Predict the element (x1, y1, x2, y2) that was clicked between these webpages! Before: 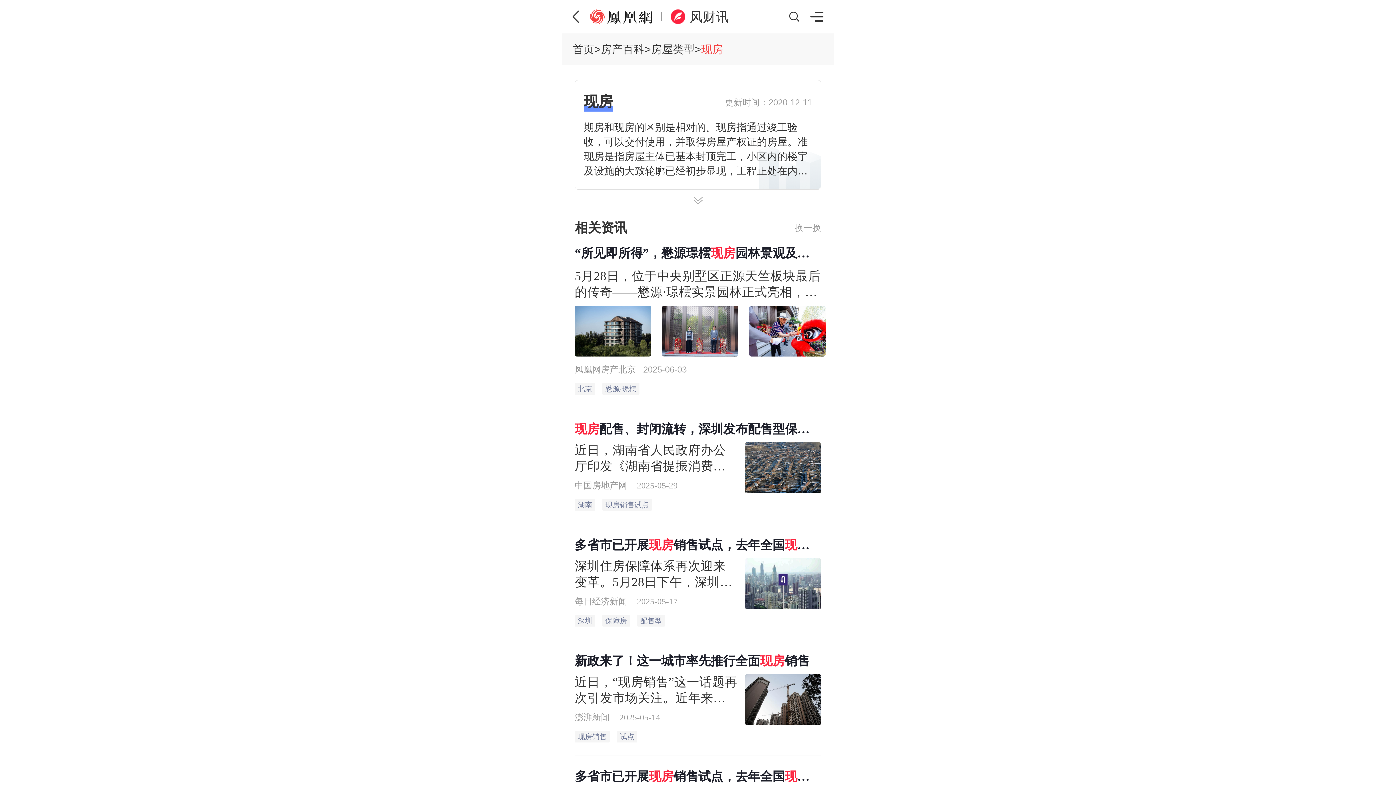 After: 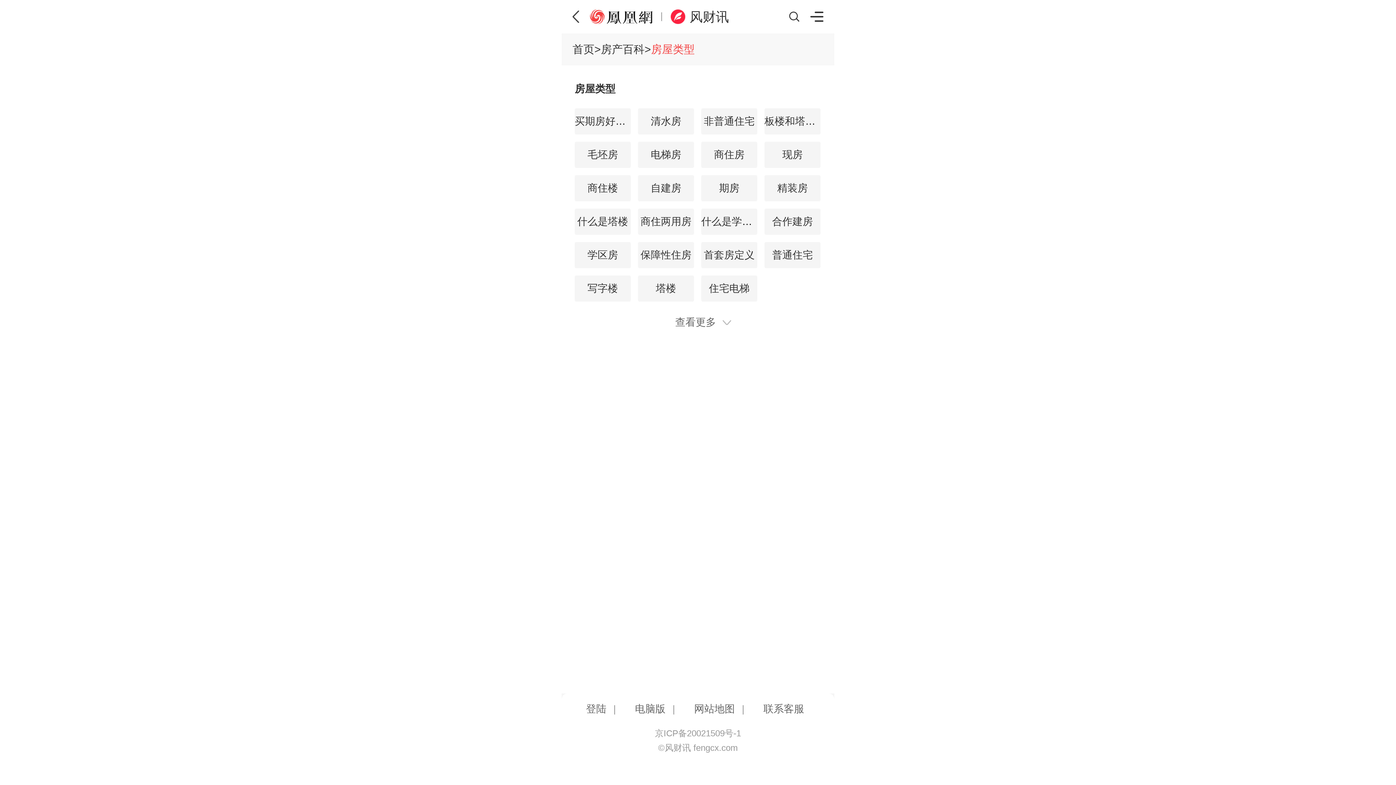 Action: label: 房屋类型 bbox: (651, 43, 694, 55)